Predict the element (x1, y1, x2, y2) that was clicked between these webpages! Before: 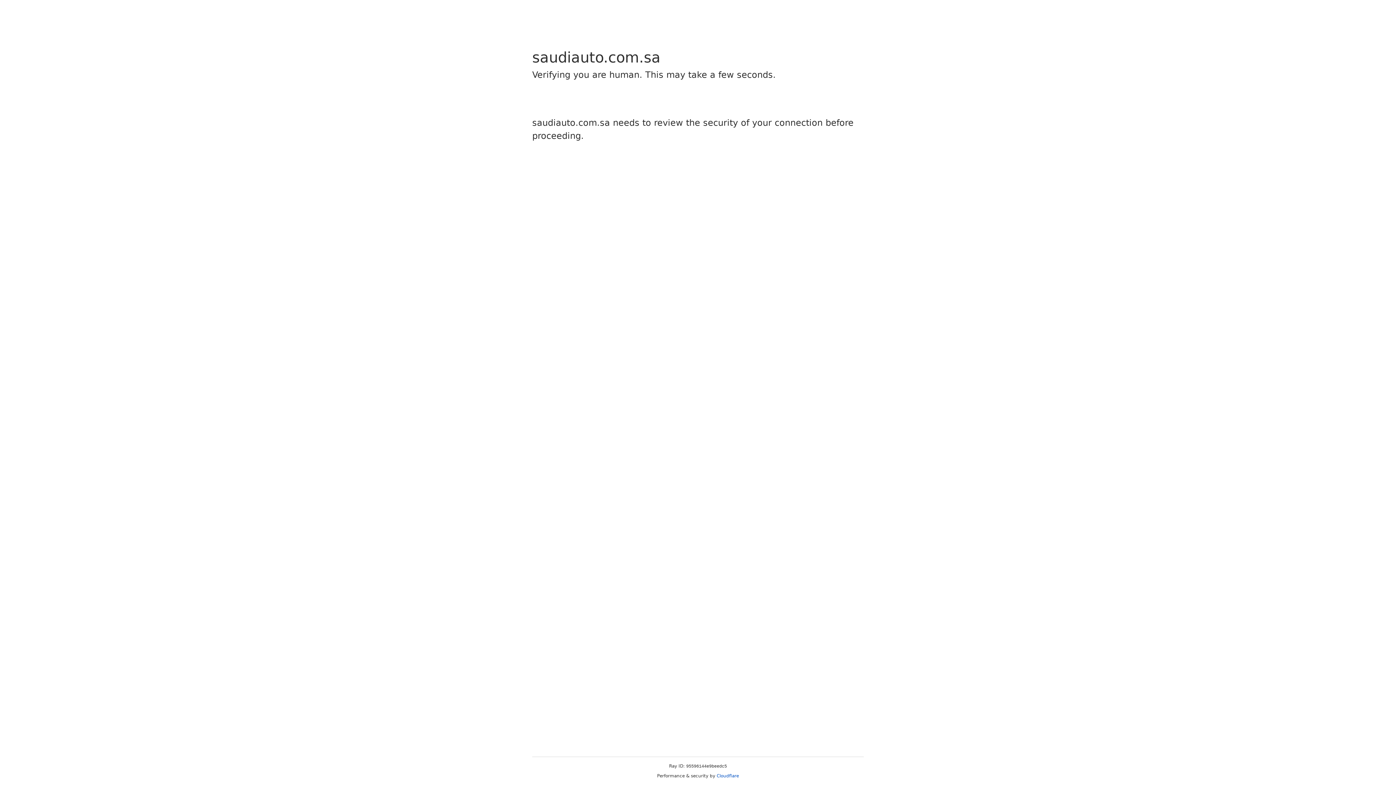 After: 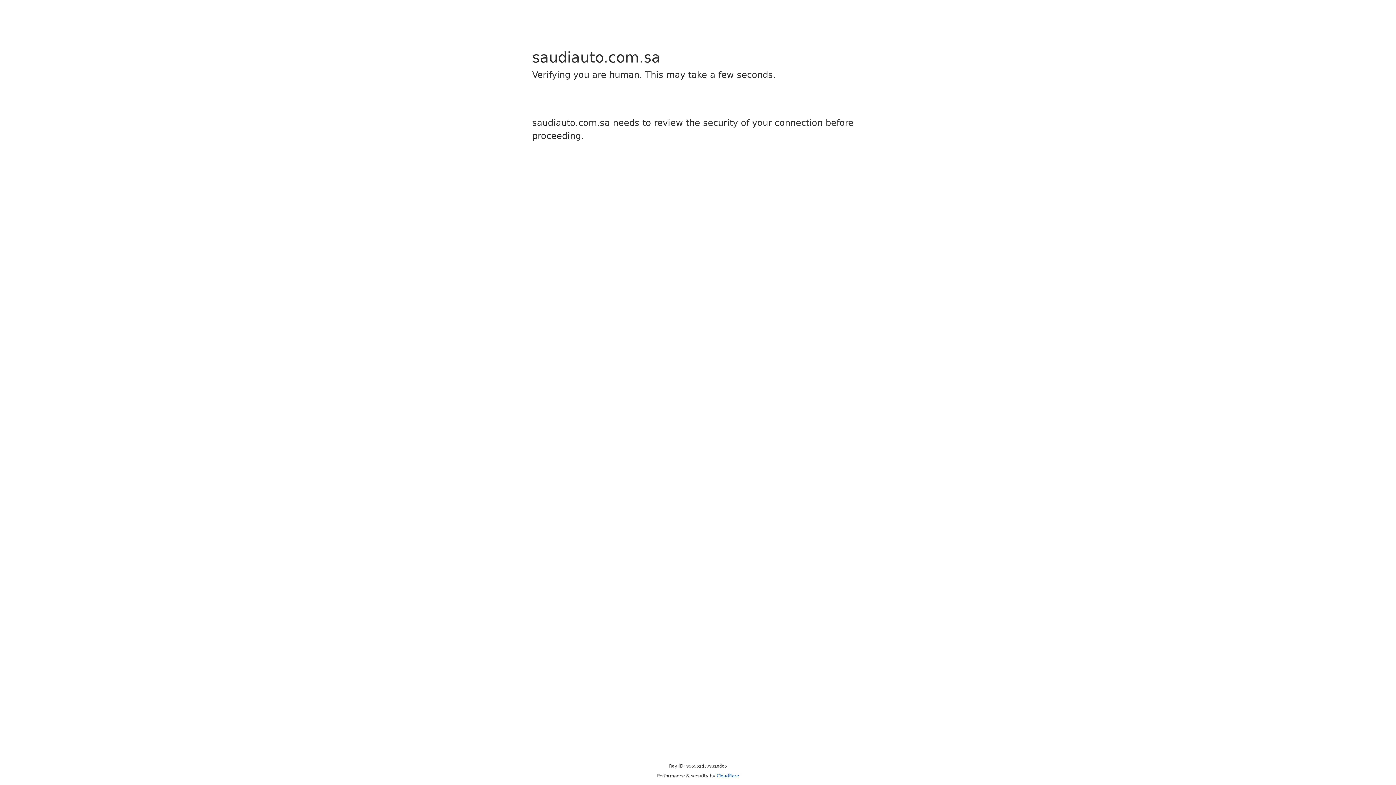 Action: label: Cloudflare bbox: (716, 773, 739, 778)